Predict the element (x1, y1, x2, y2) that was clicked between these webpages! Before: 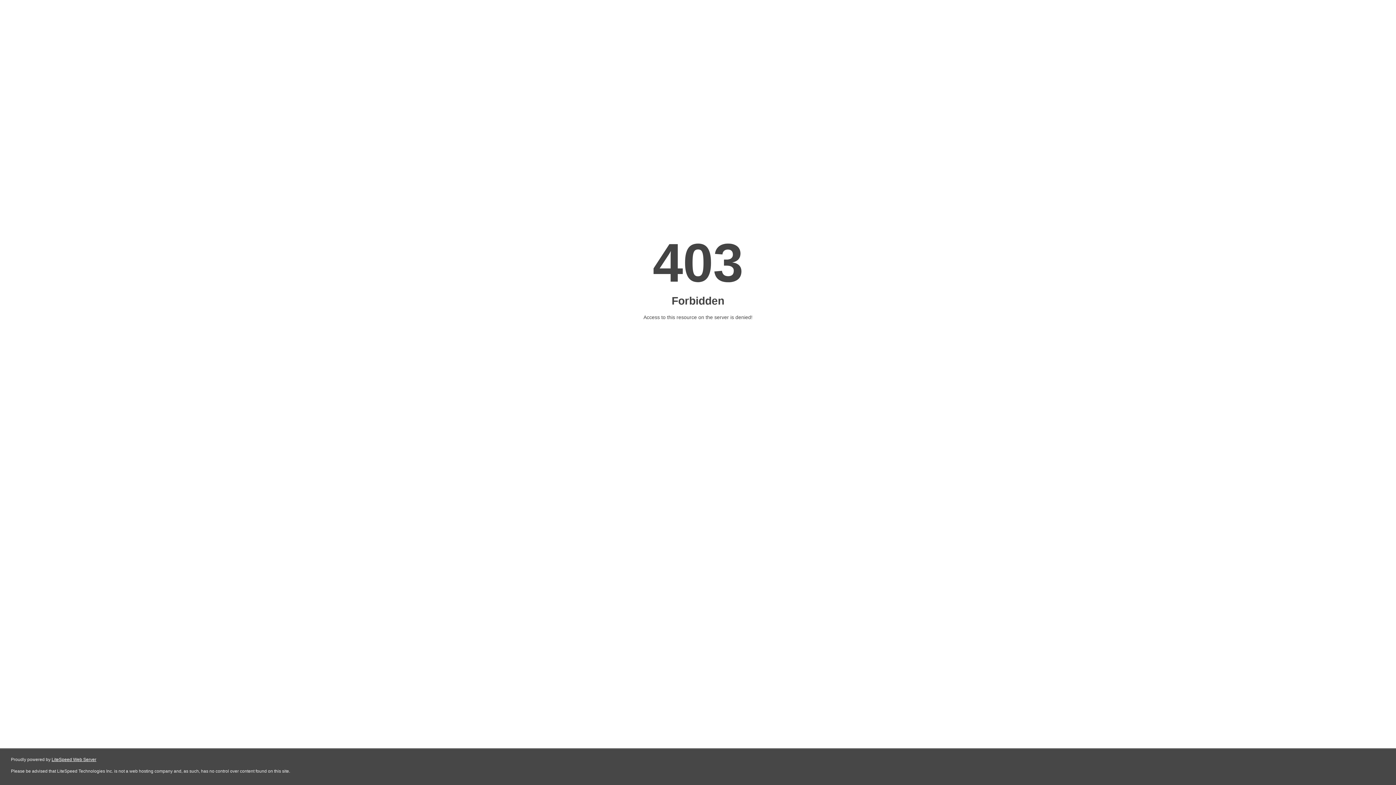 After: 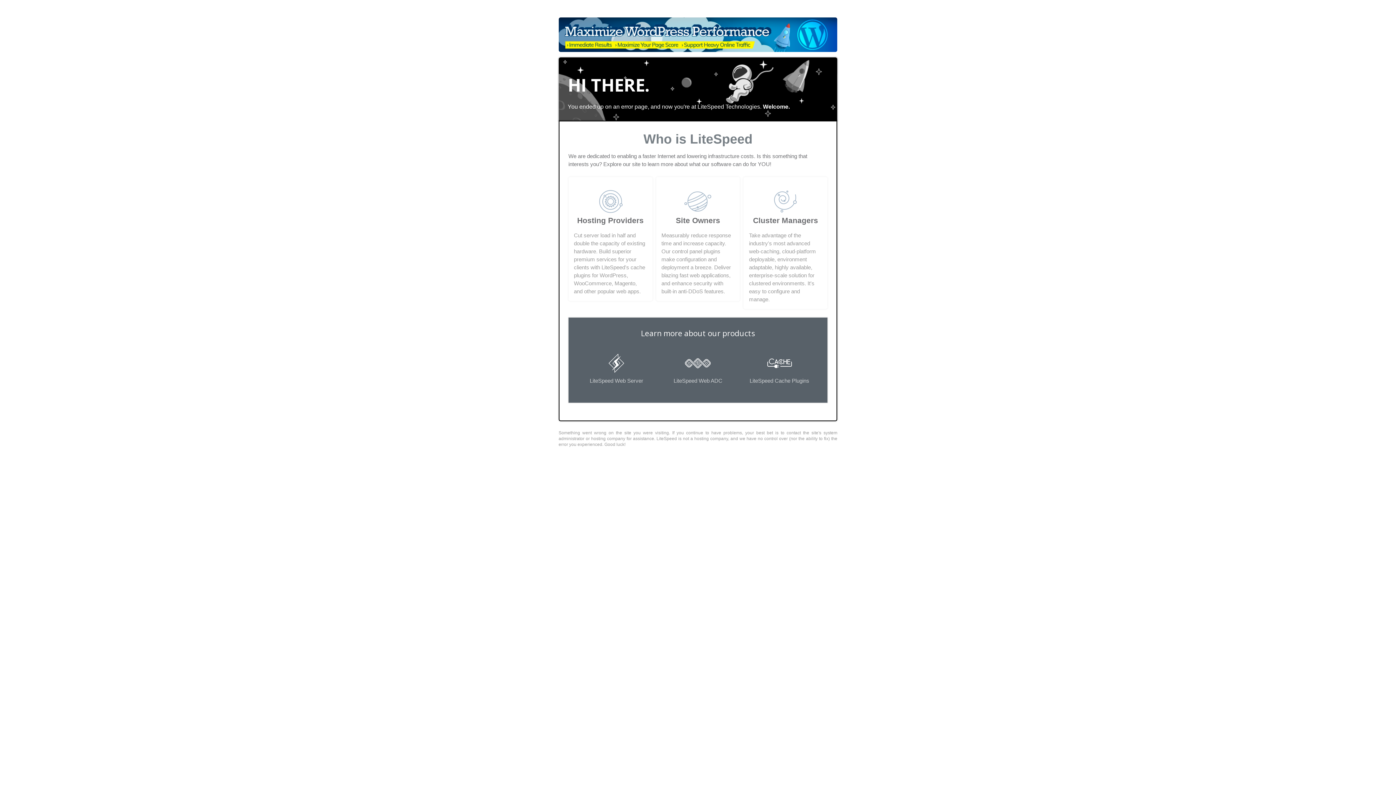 Action: bbox: (51, 757, 96, 762) label: LiteSpeed Web Server